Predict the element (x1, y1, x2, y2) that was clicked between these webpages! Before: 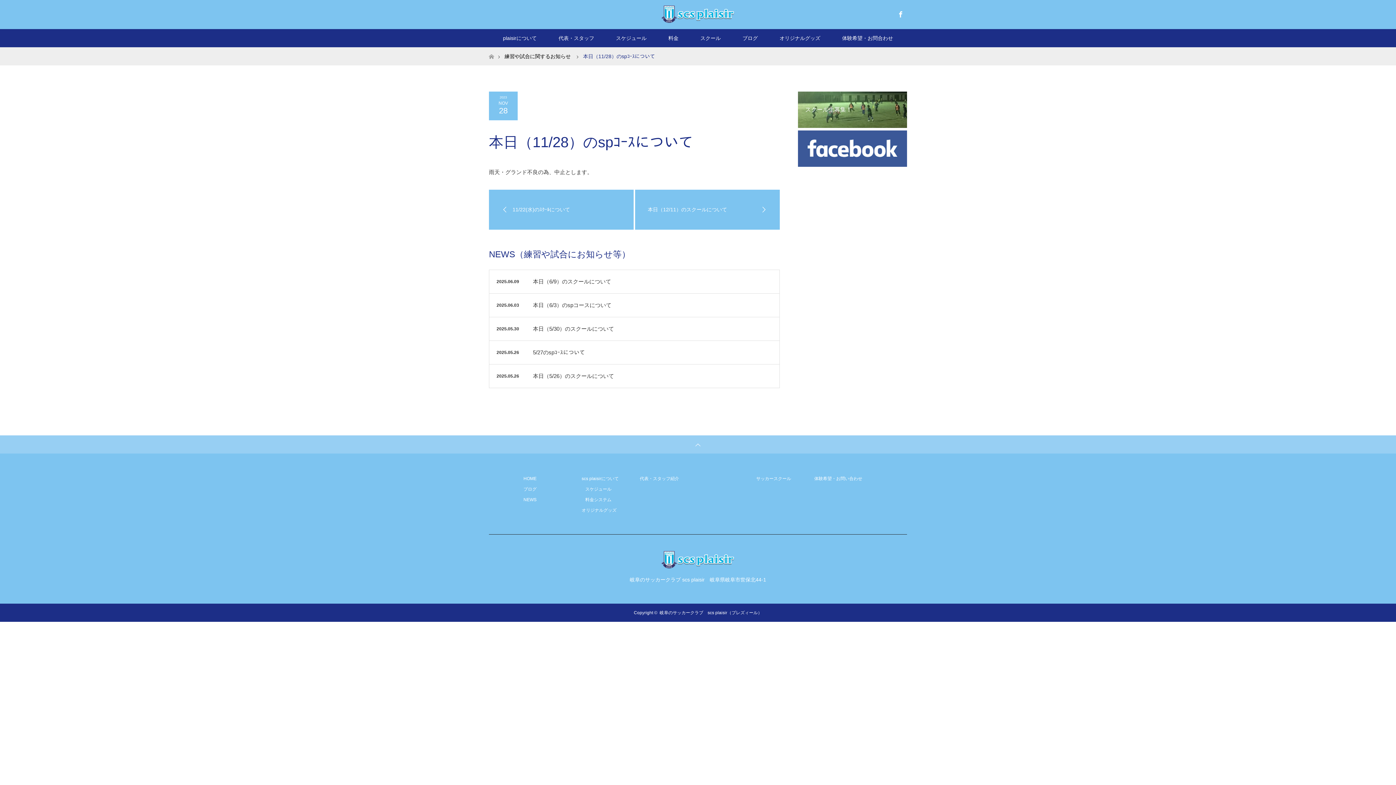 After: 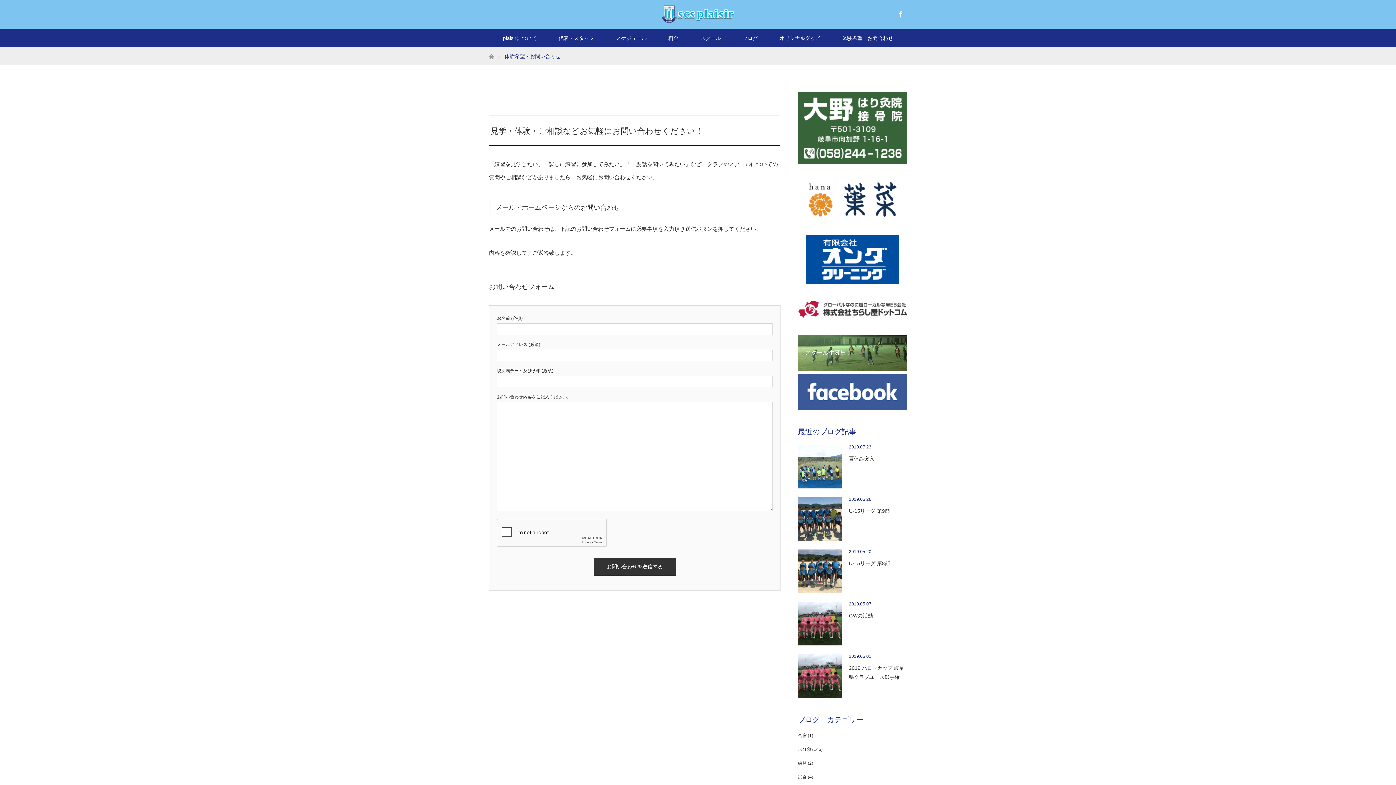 Action: label: 体験希望・お問い合わせ bbox: (814, 476, 862, 481)